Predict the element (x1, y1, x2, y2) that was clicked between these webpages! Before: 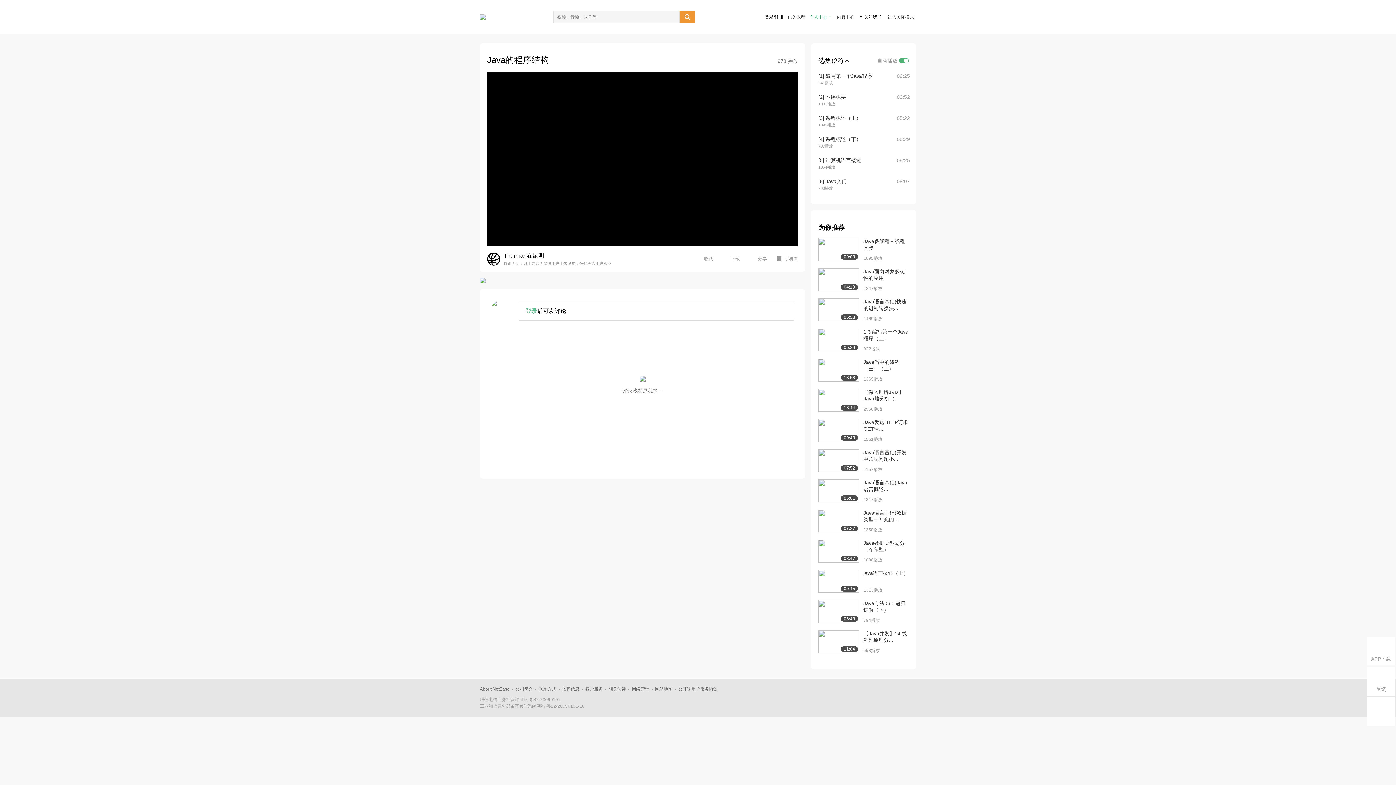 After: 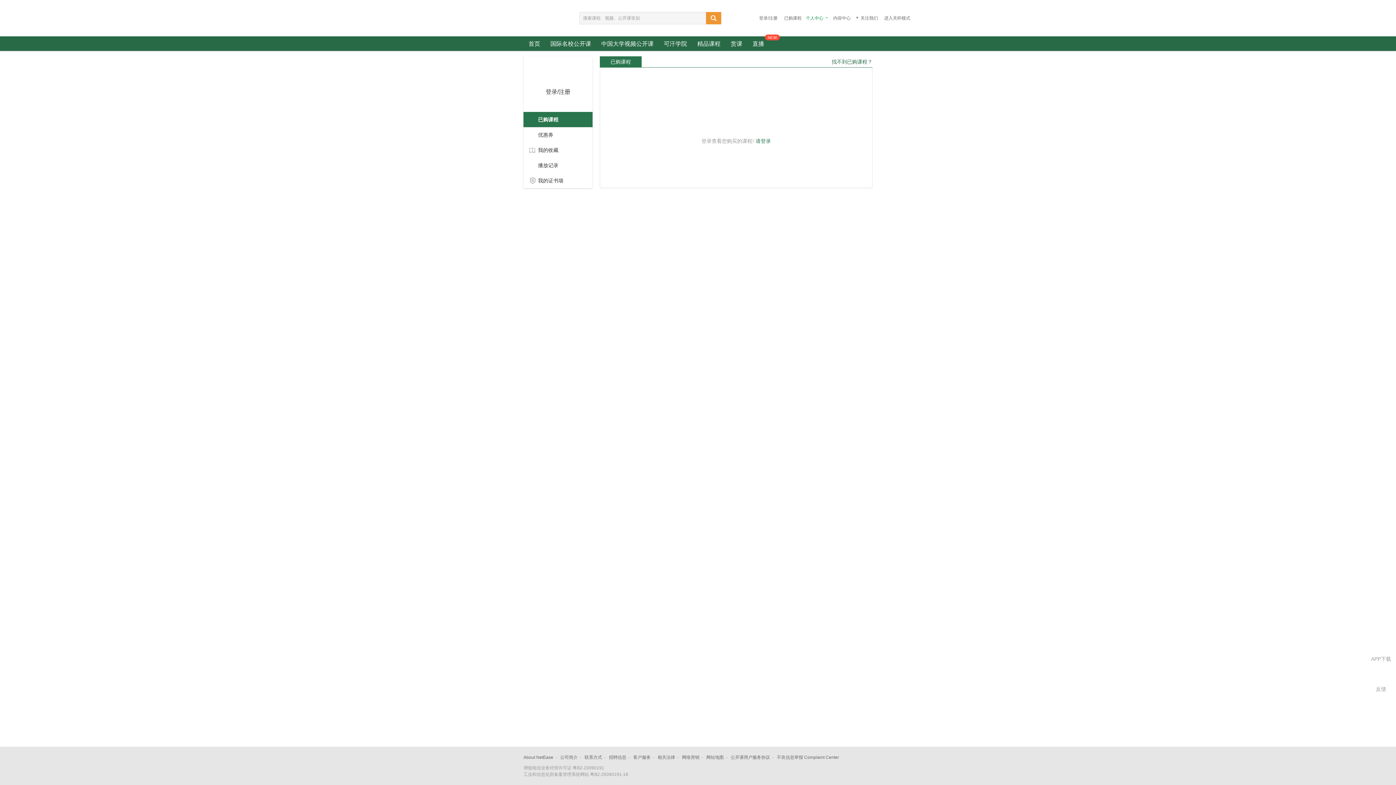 Action: bbox: (788, 14, 805, 19) label: 已购课程